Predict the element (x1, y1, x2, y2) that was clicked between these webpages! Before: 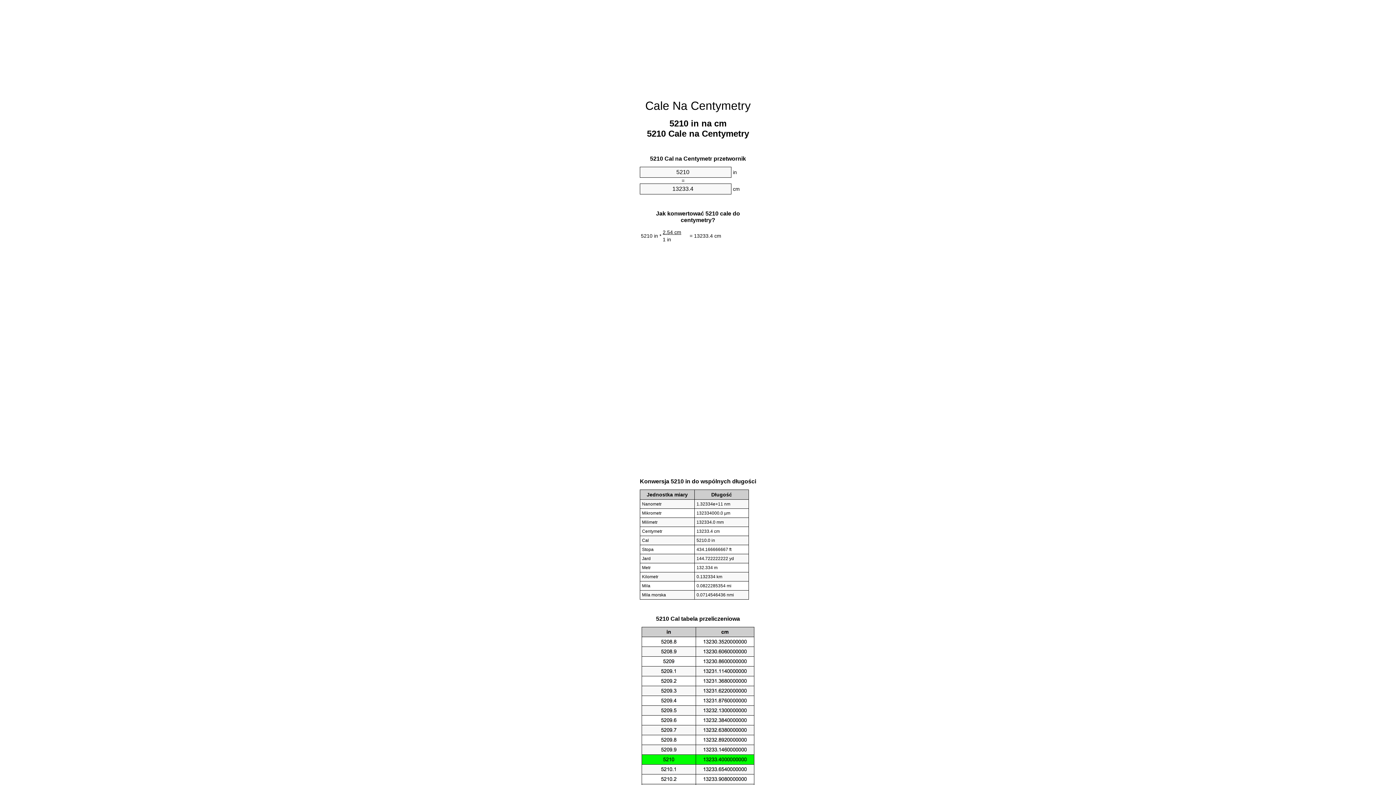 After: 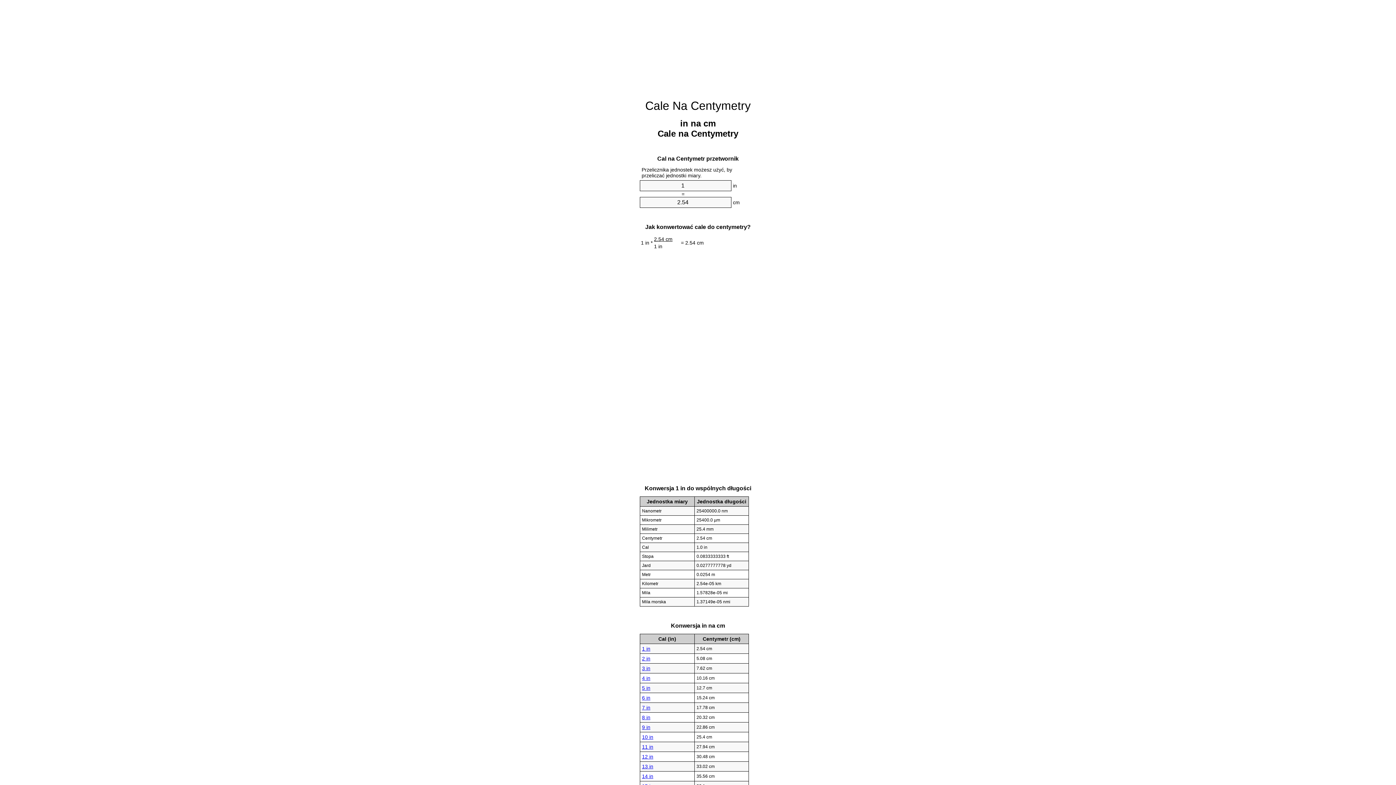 Action: bbox: (645, 99, 750, 112) label: Cale Na Centymetry